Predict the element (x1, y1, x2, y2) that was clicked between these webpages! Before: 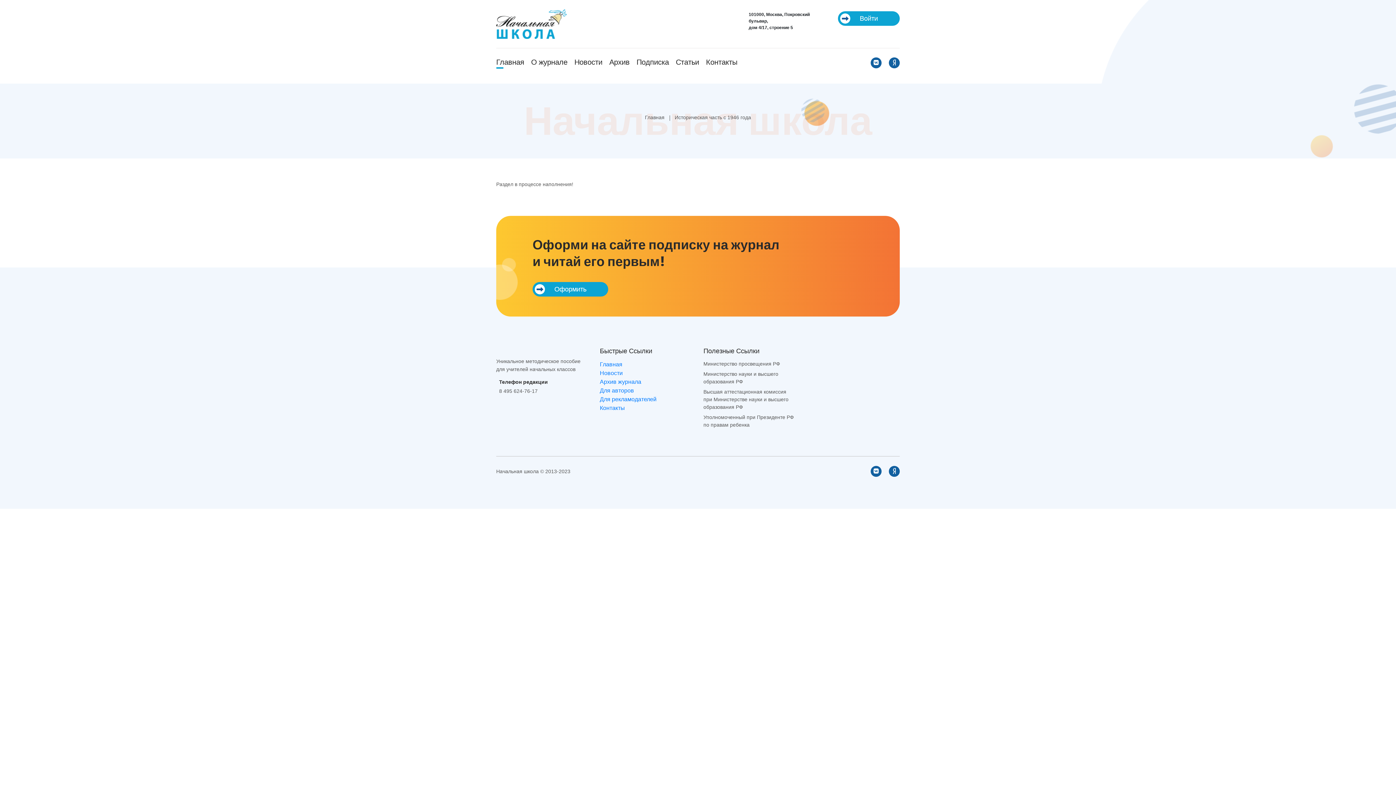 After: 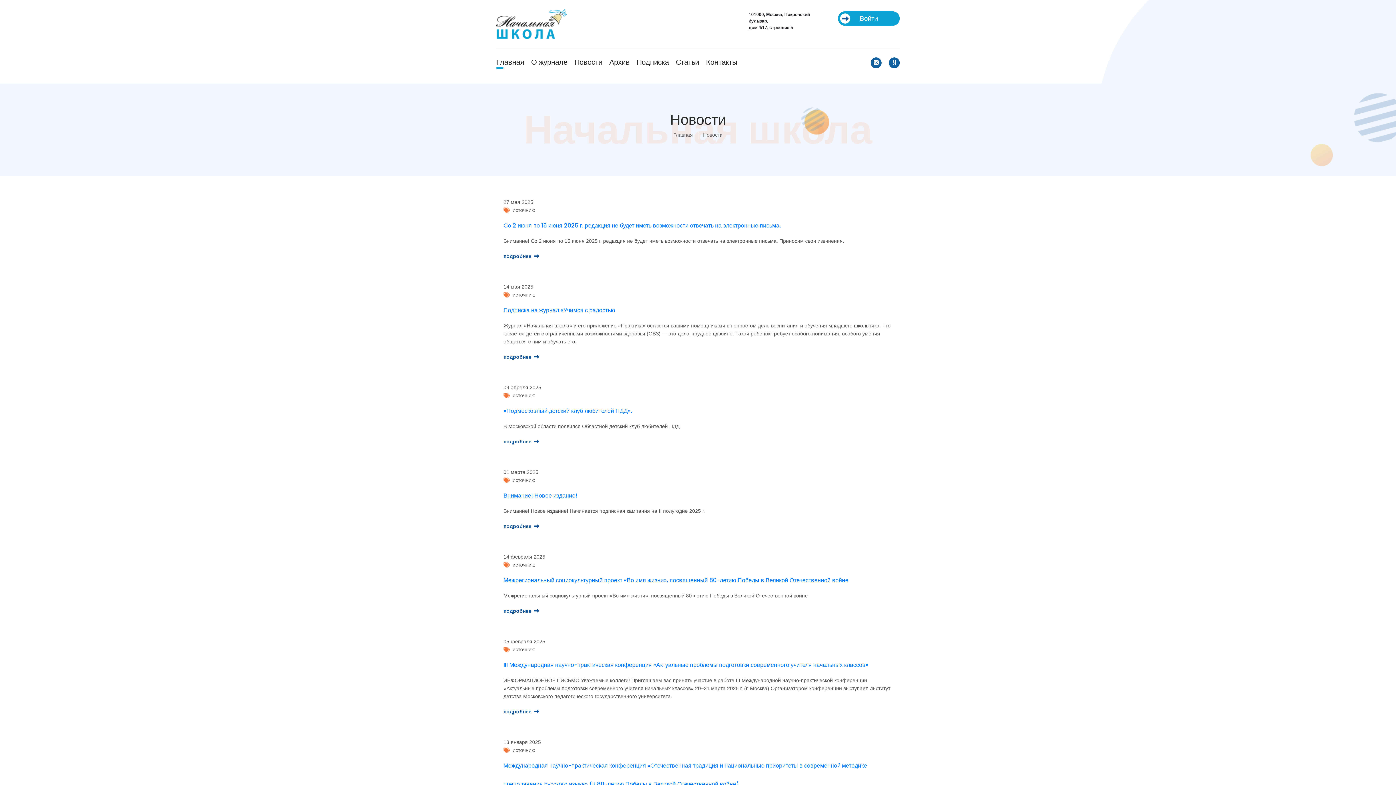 Action: bbox: (574, 56, 602, 68) label: Новости